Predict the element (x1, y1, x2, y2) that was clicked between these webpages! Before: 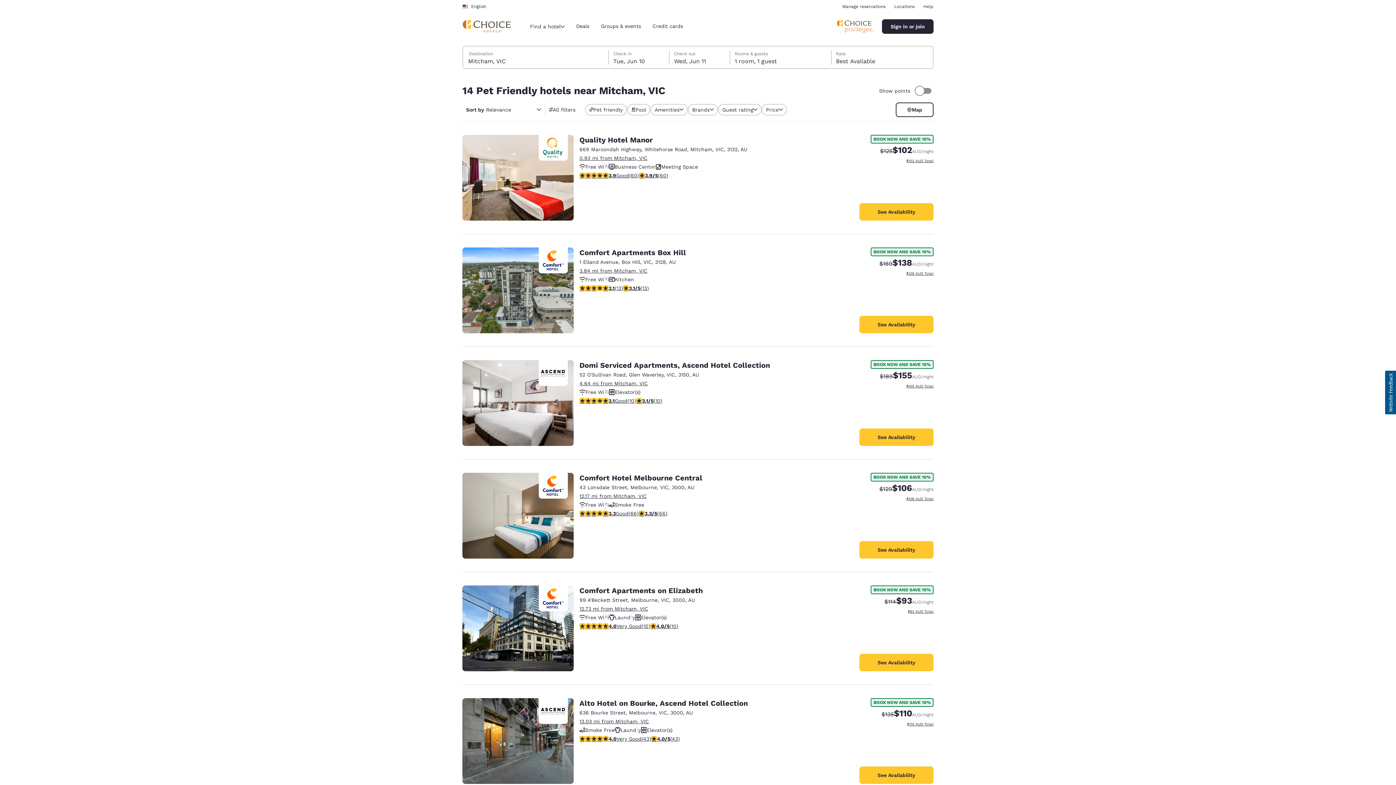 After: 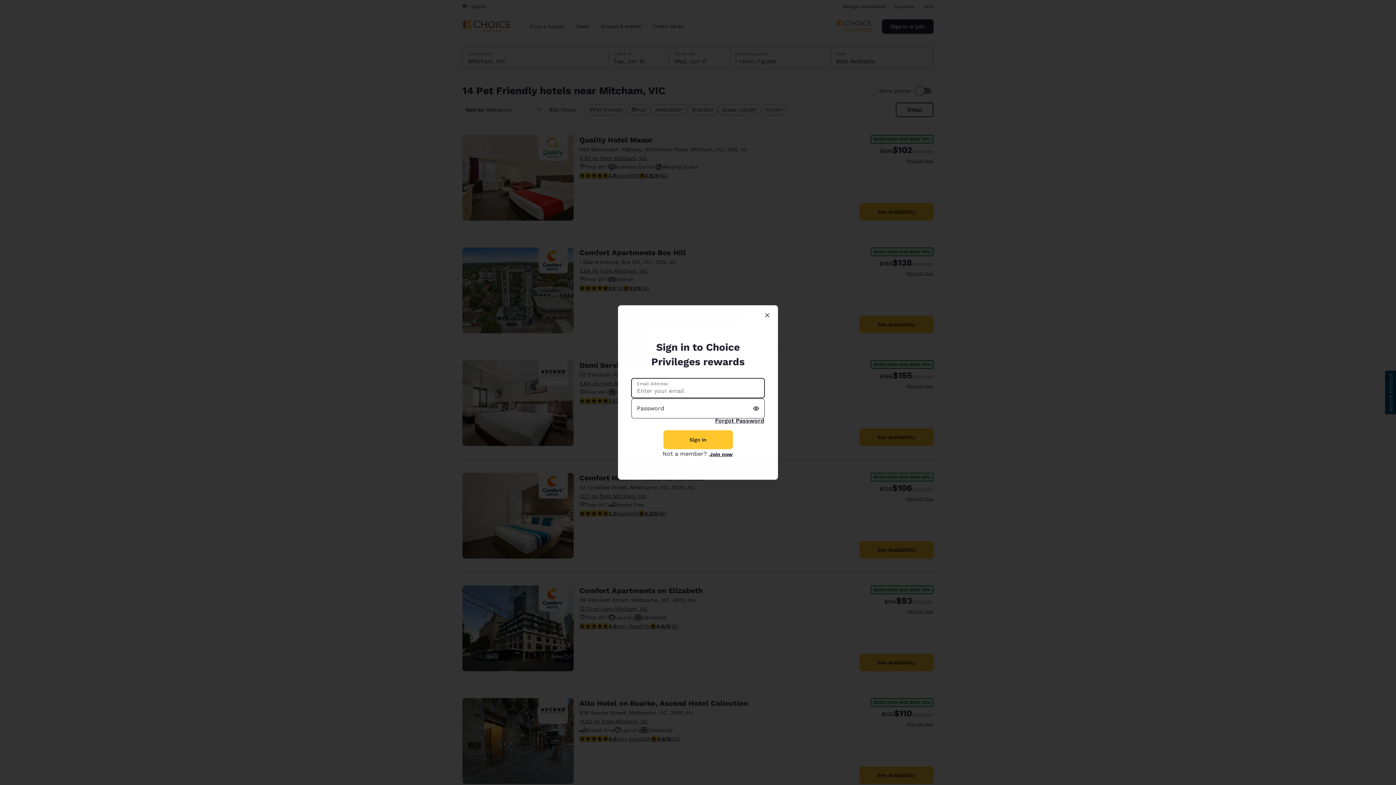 Action: label: Sign in or join bbox: (882, 19, 933, 33)